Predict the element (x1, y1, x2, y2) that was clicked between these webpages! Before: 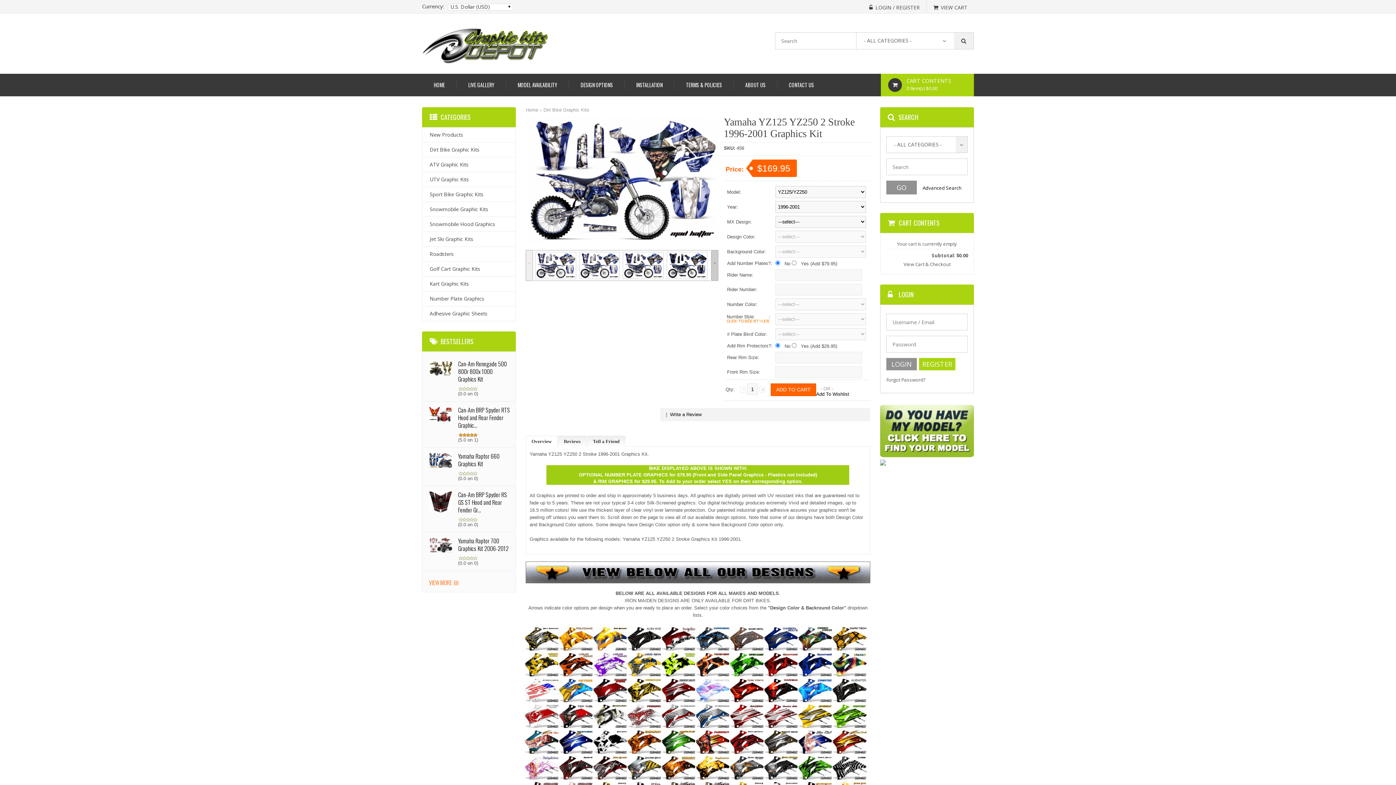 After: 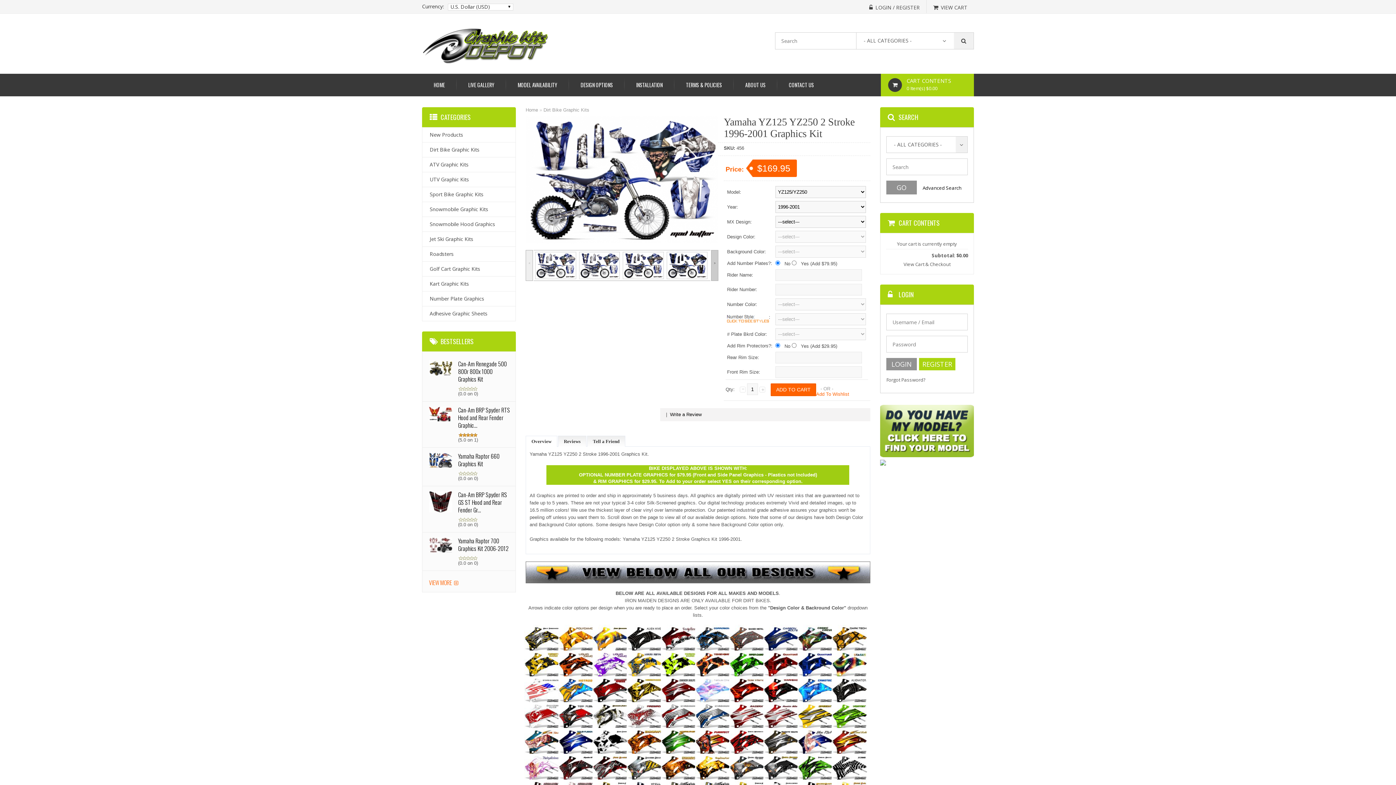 Action: bbox: (816, 391, 849, 397) label: Add To Wishlist